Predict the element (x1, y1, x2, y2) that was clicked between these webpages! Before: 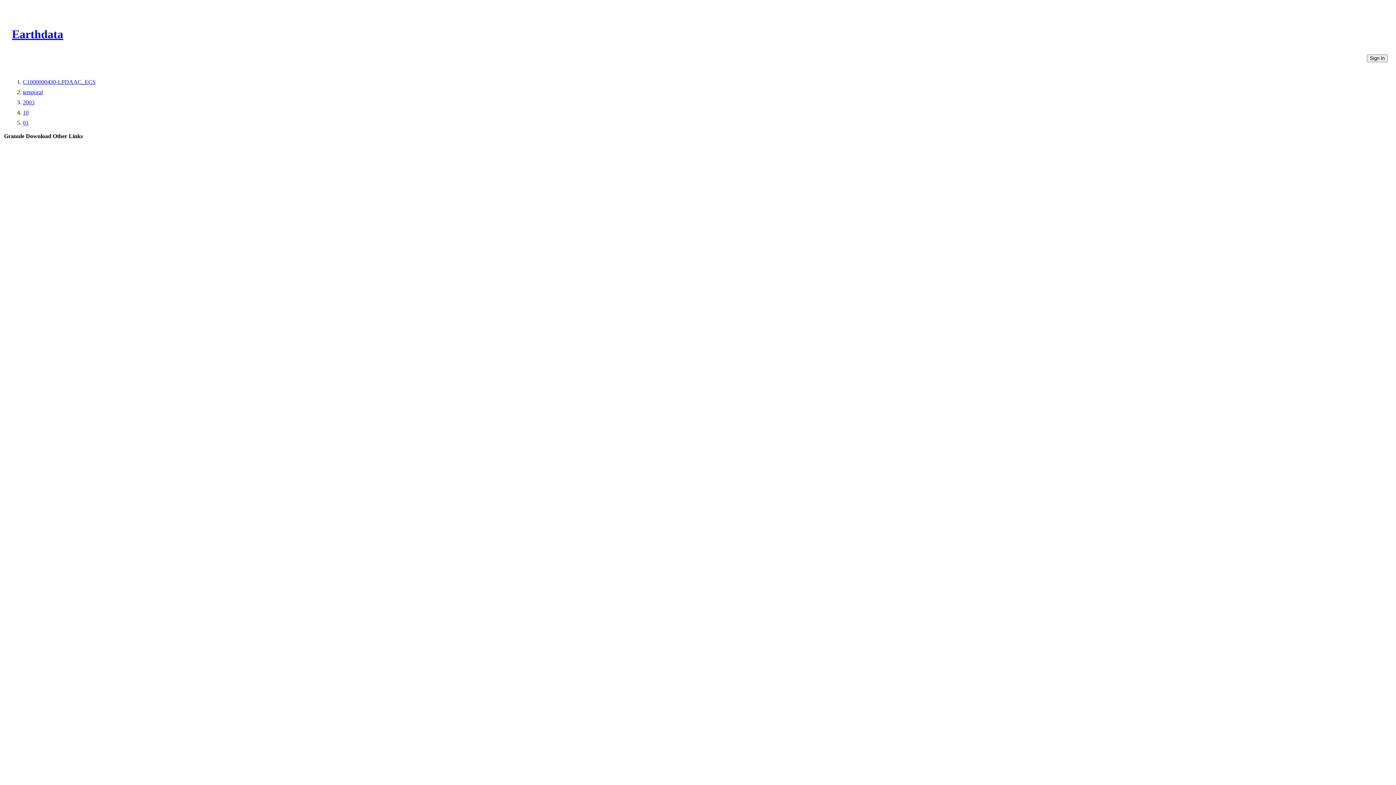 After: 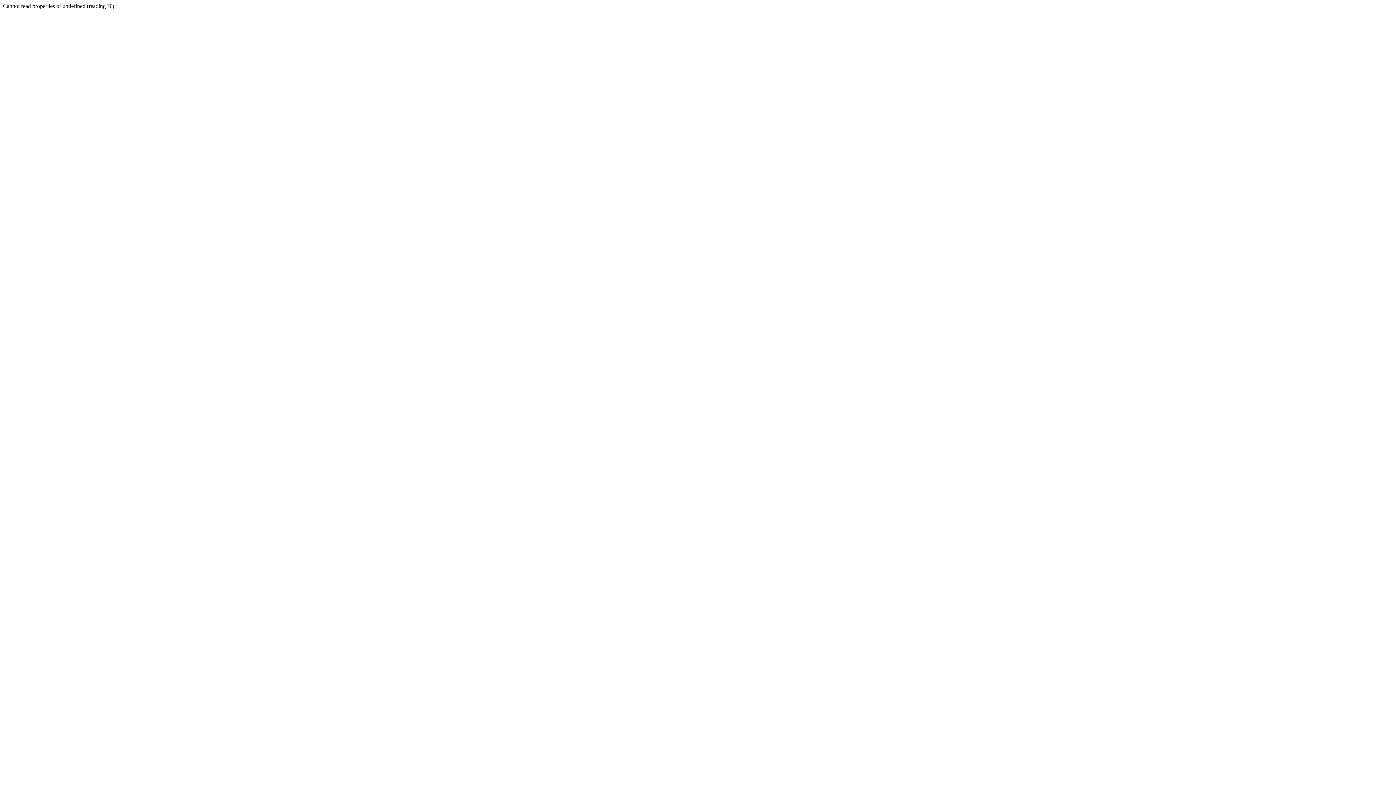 Action: bbox: (22, 109, 28, 115) label: 10